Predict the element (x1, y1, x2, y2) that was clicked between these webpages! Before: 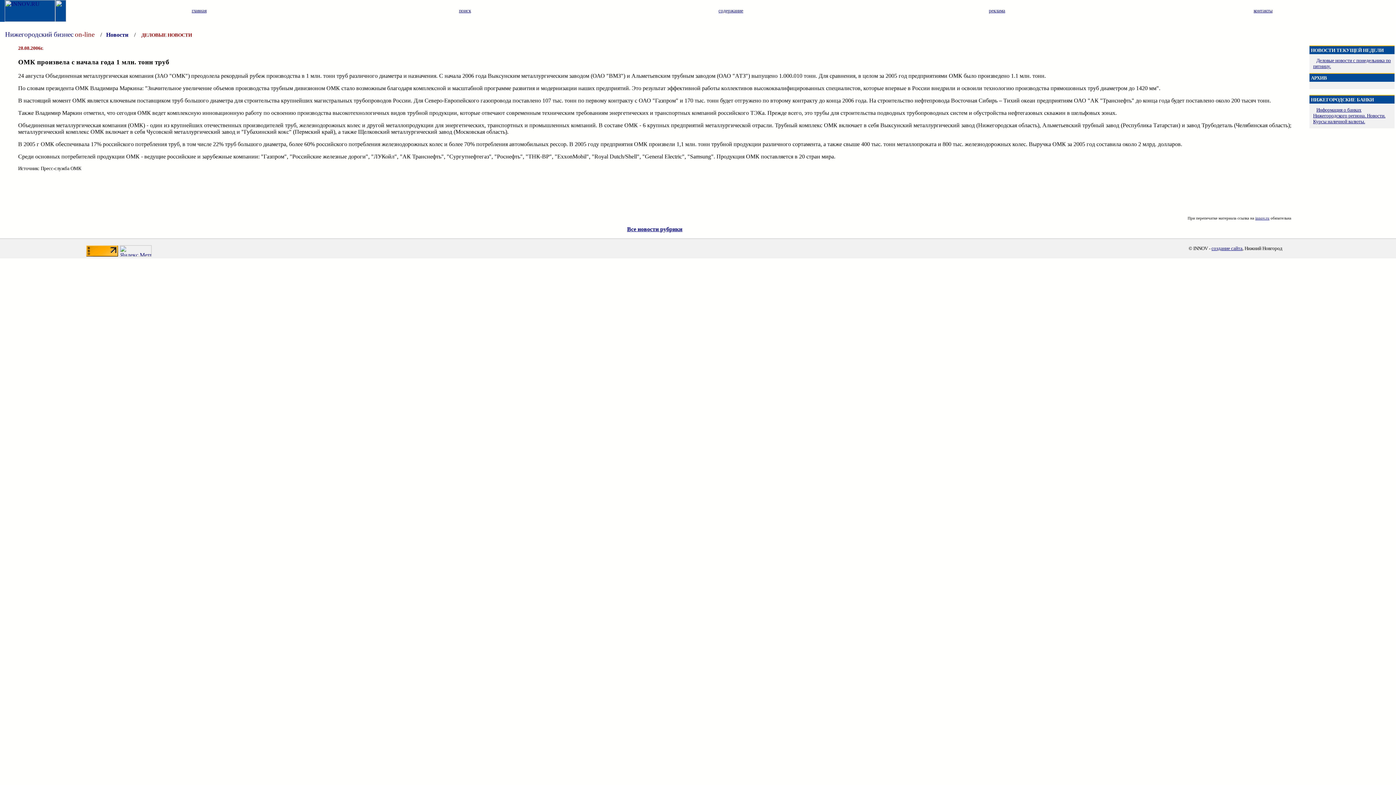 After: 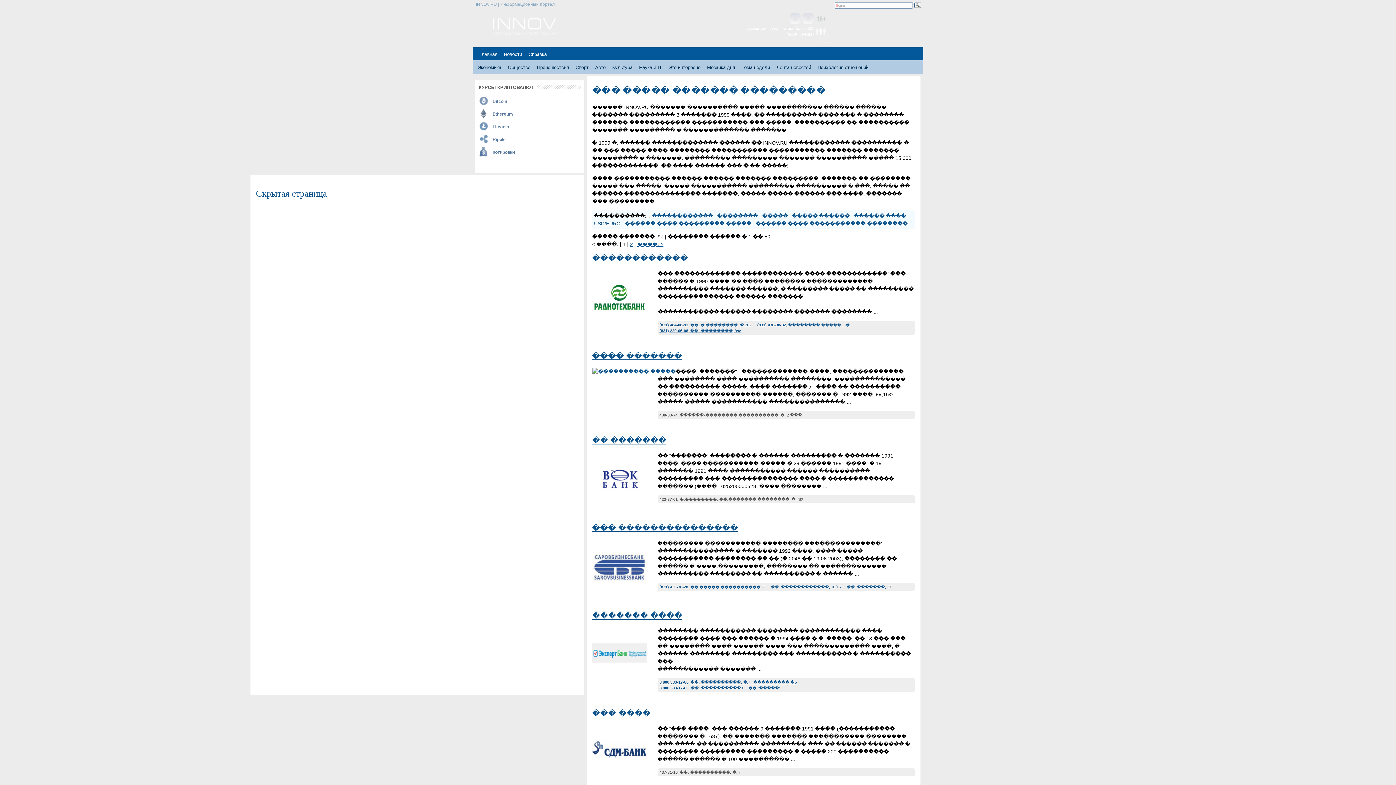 Action: bbox: (1311, 96, 1374, 102) label: НИЖЕГОРОДСКИЕ БАНКИ